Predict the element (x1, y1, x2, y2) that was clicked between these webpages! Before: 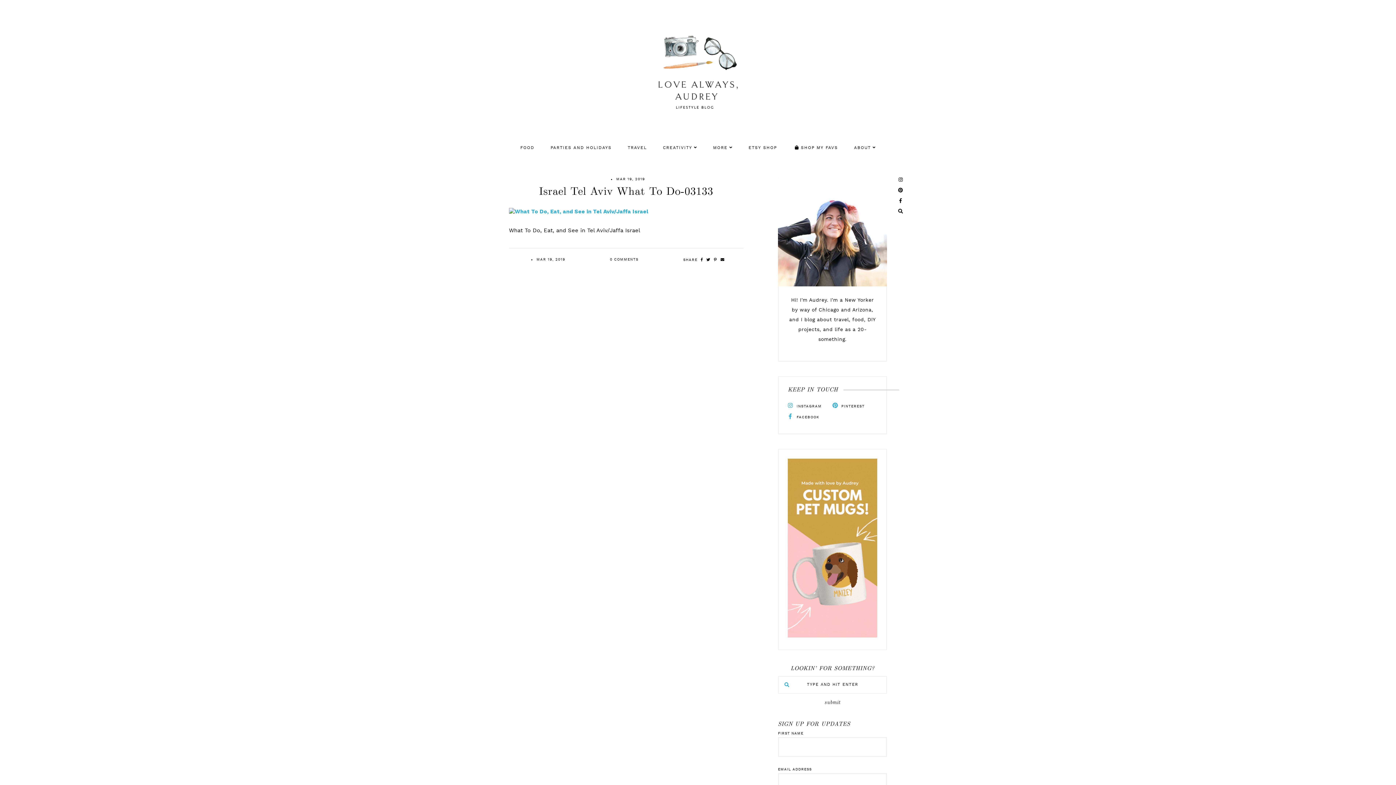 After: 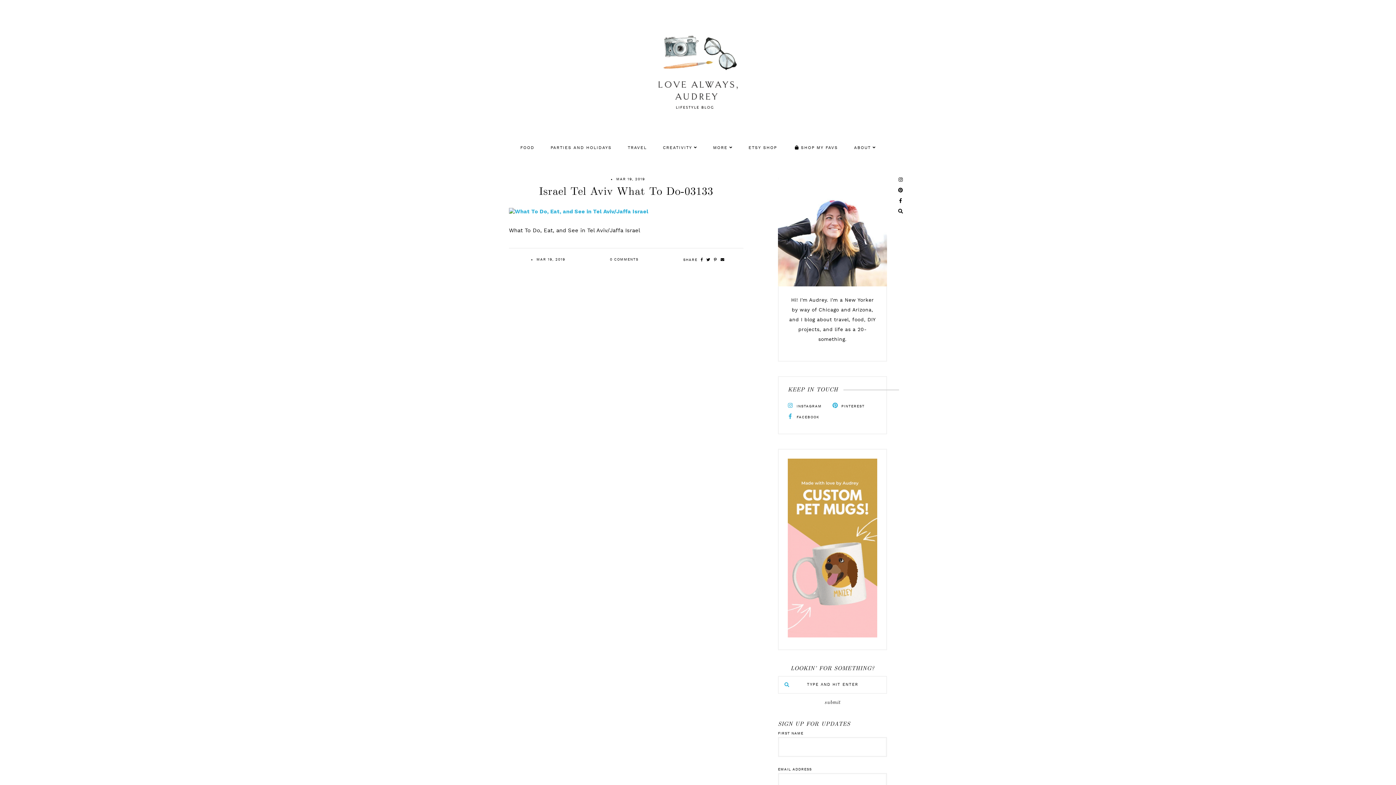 Action: bbox: (788, 404, 822, 408) label:  INSTAGRAM